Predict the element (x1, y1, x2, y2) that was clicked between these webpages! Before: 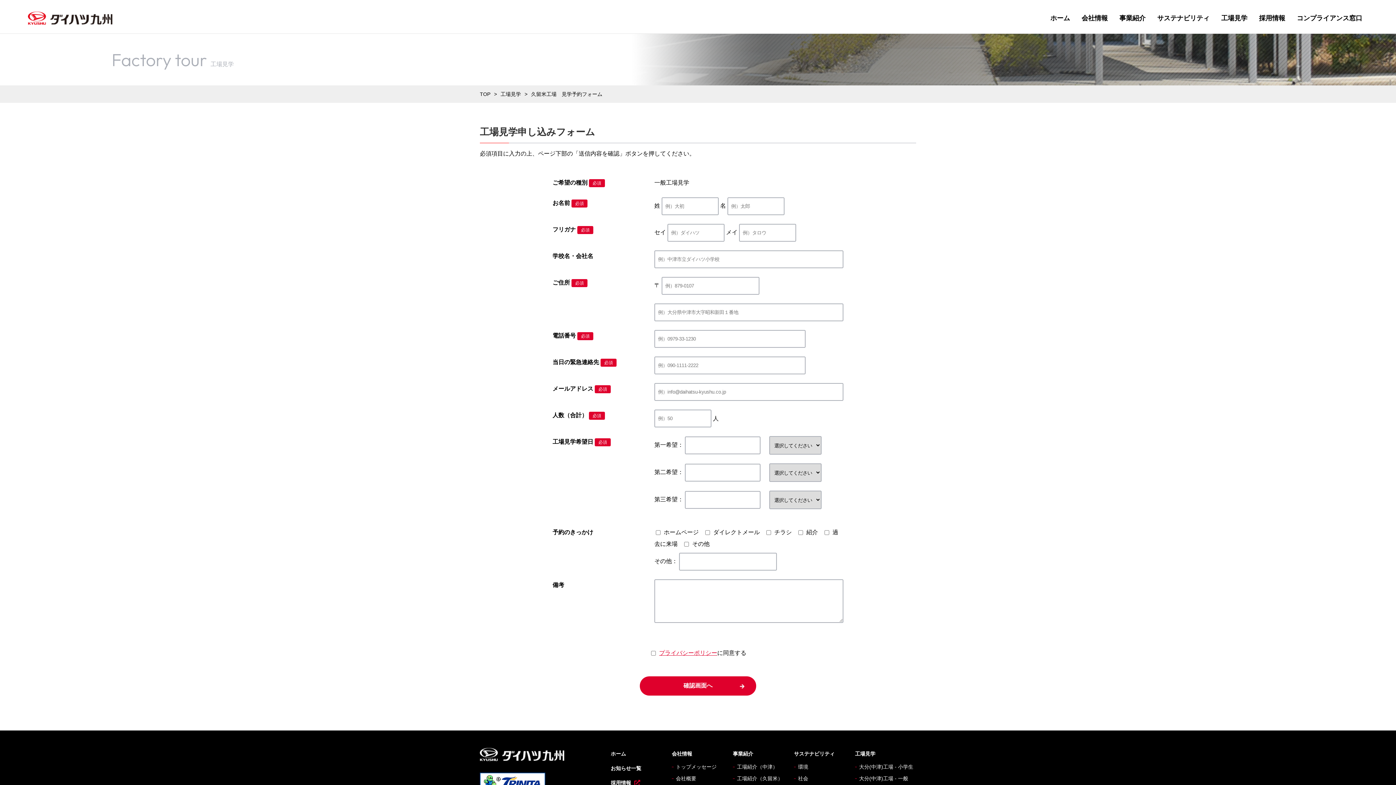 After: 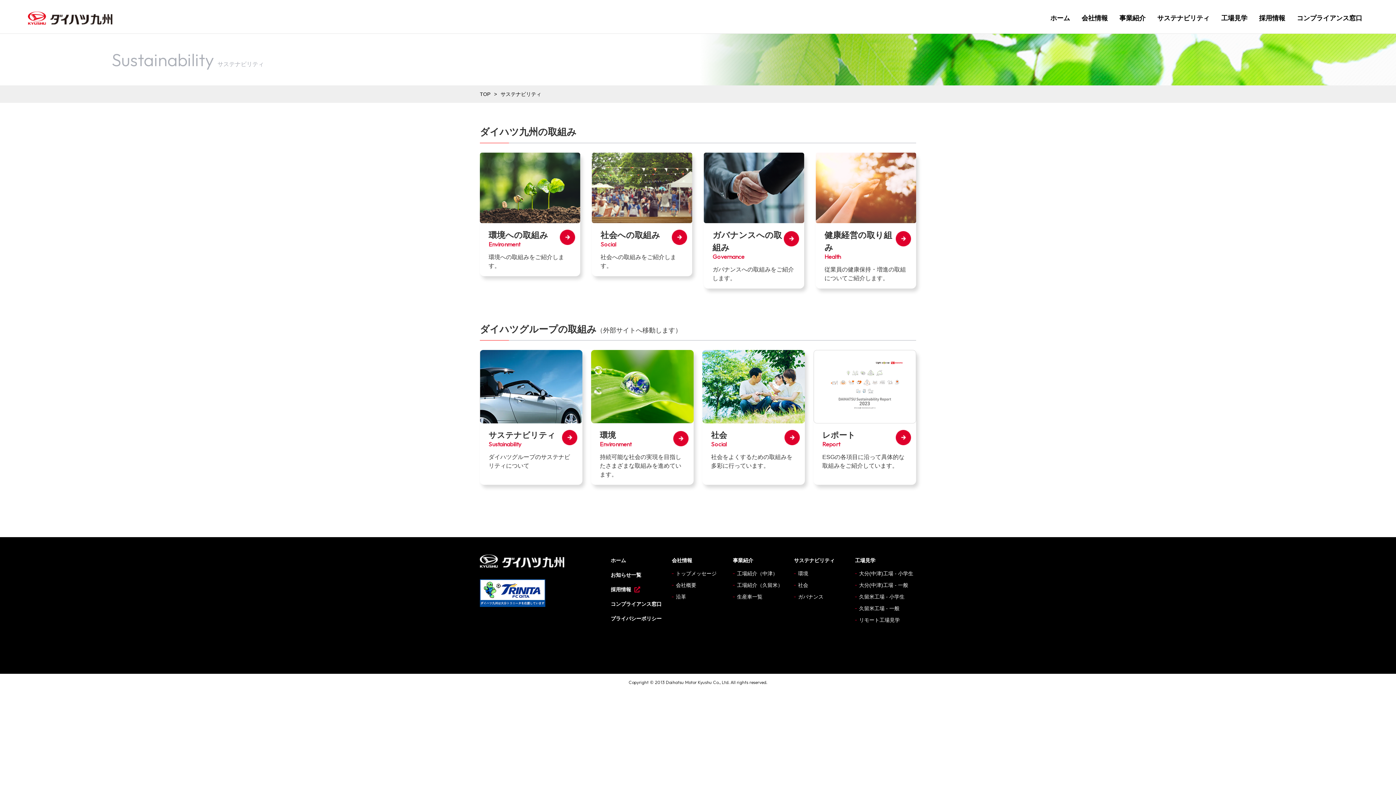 Action: bbox: (794, 751, 834, 757) label: サステナビリティ